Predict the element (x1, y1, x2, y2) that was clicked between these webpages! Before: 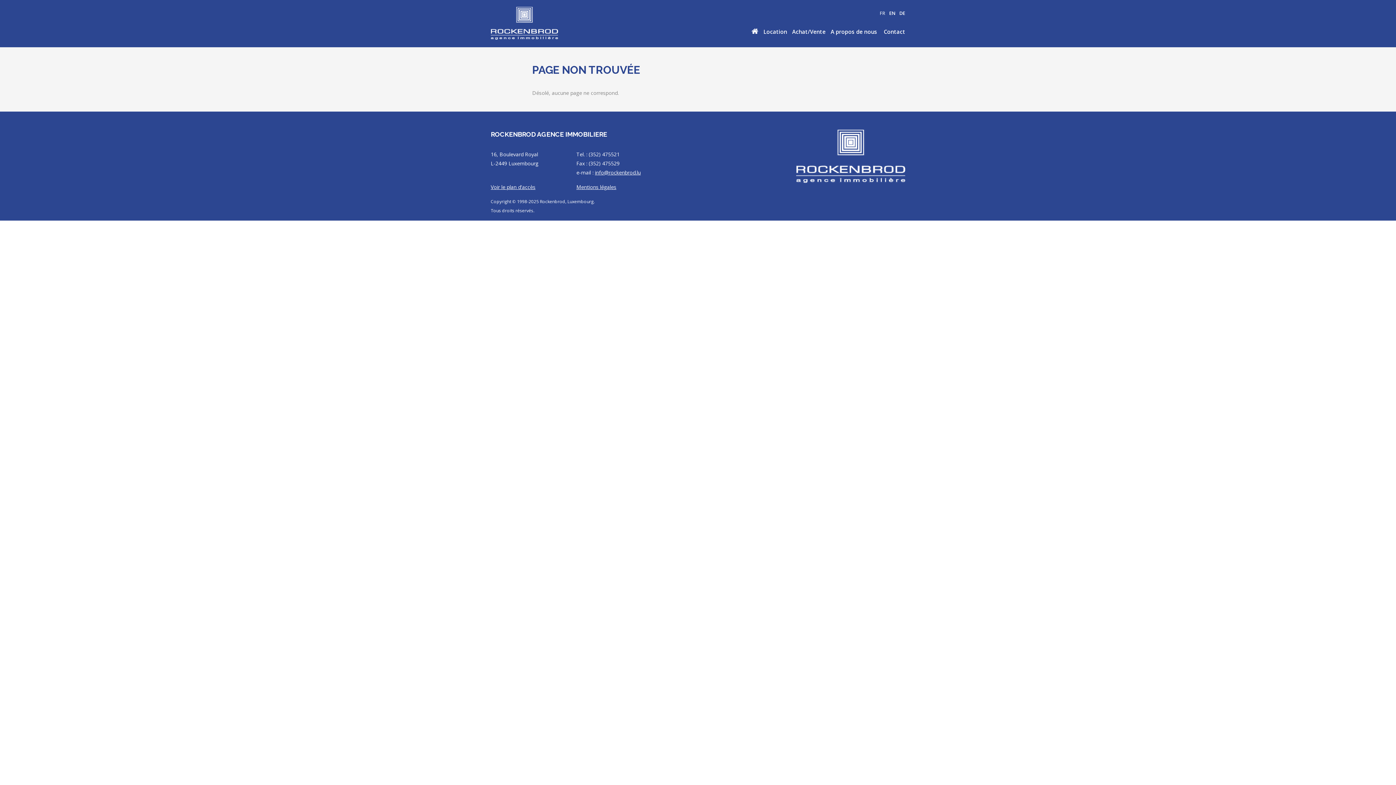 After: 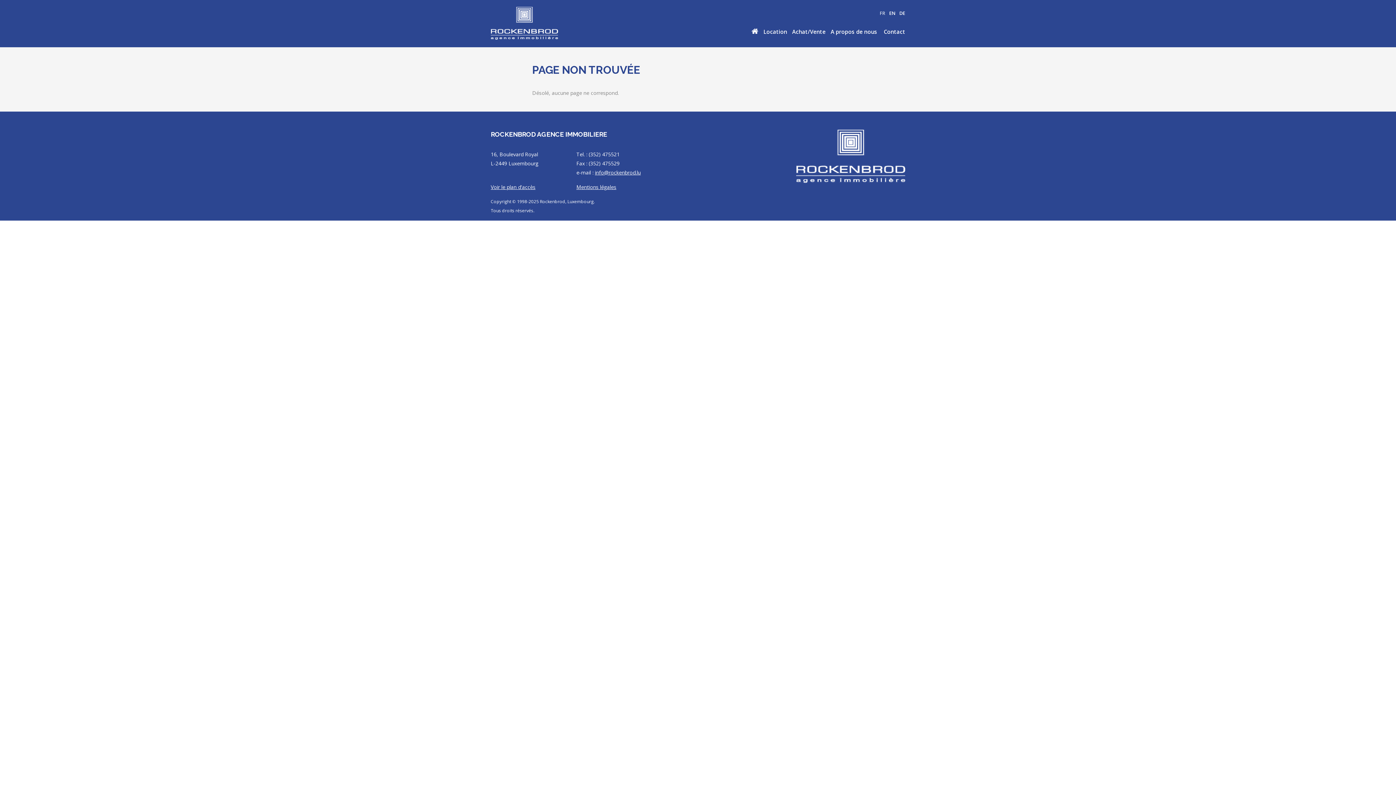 Action: bbox: (880, 9, 885, 16) label: FR